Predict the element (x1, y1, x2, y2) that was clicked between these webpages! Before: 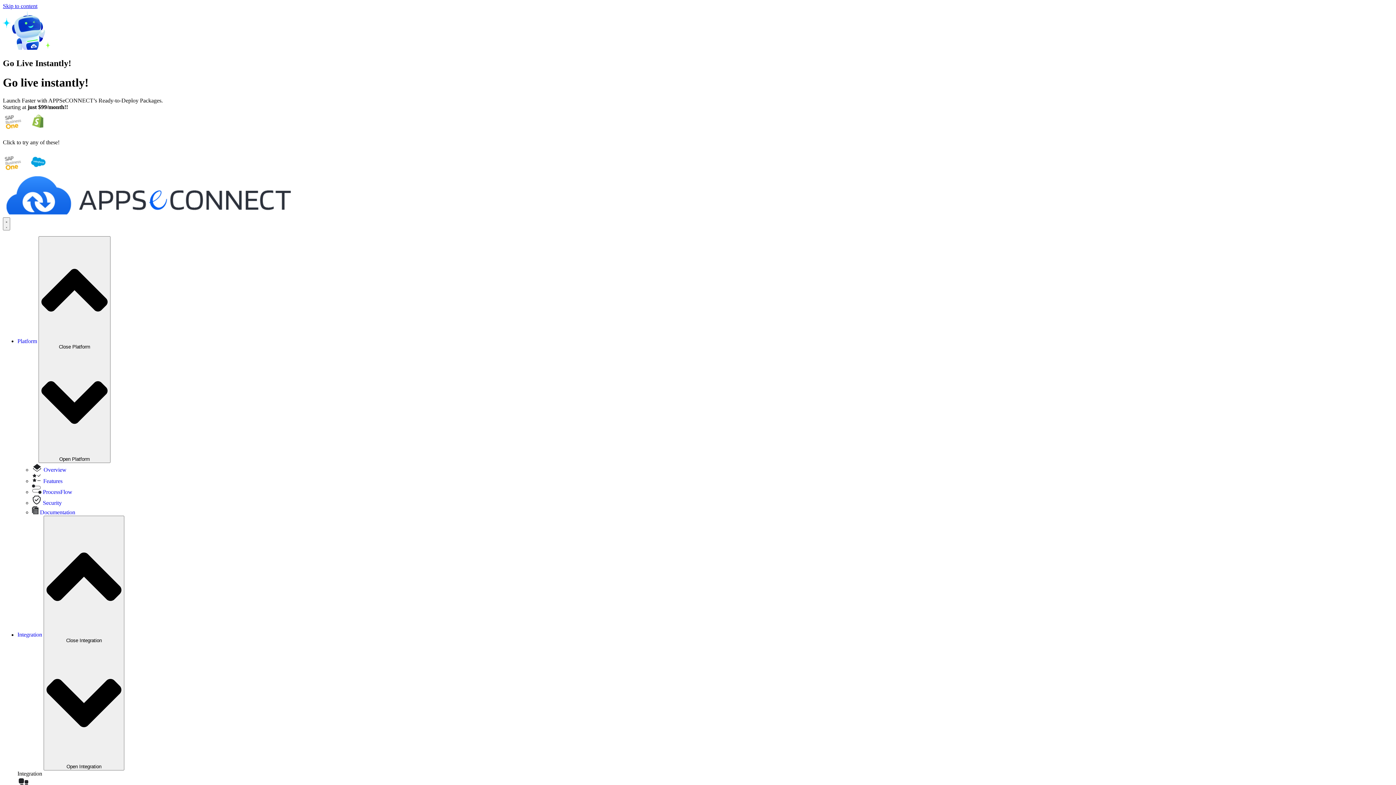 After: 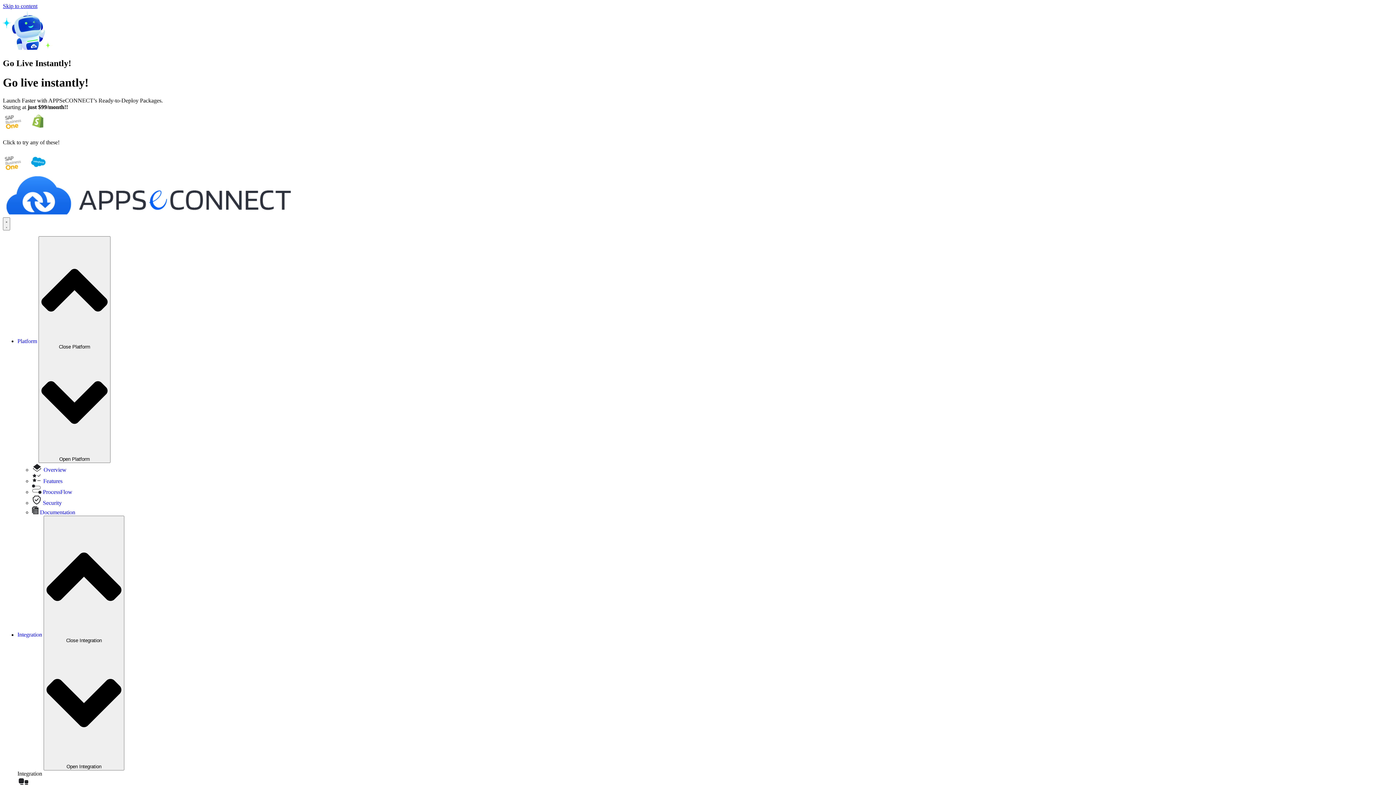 Action: bbox: (2, 210, 293, 217)